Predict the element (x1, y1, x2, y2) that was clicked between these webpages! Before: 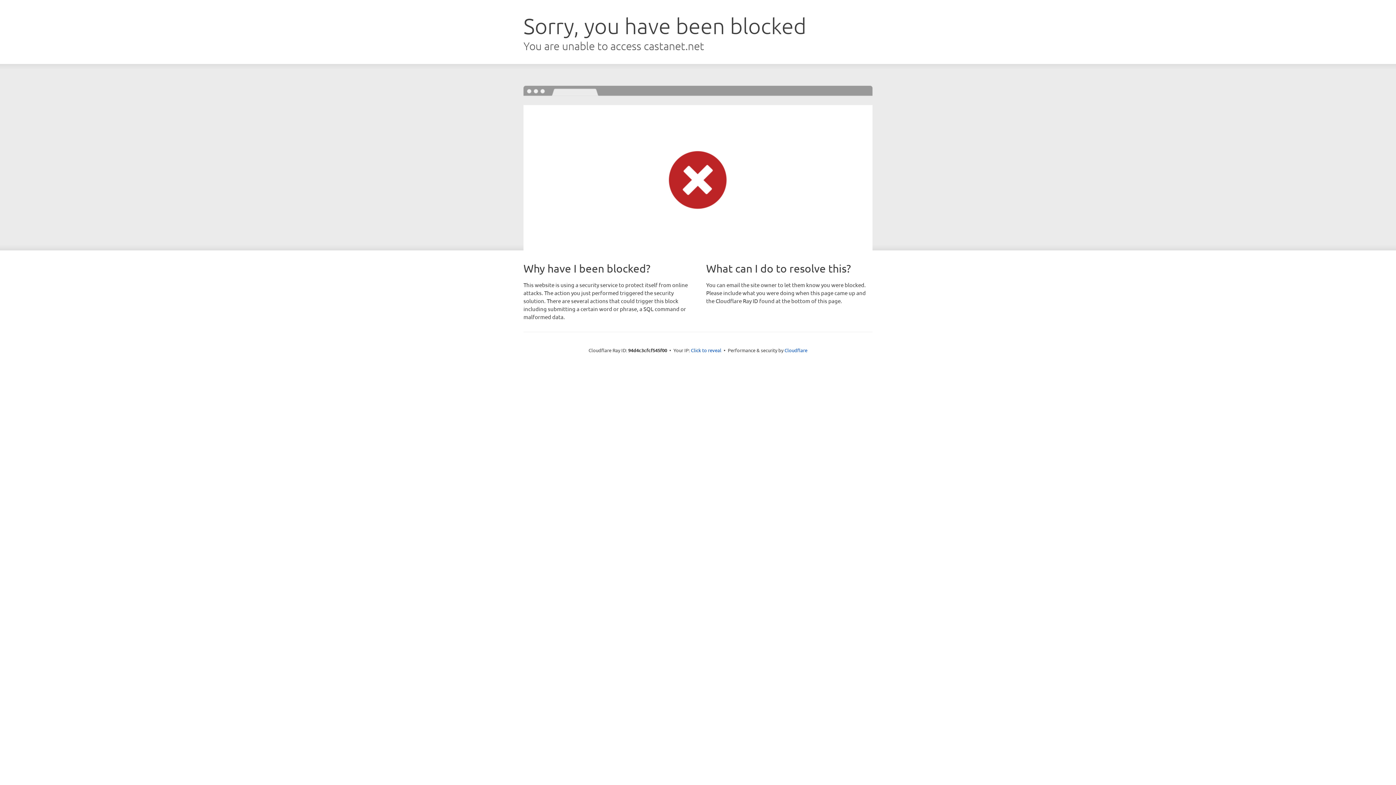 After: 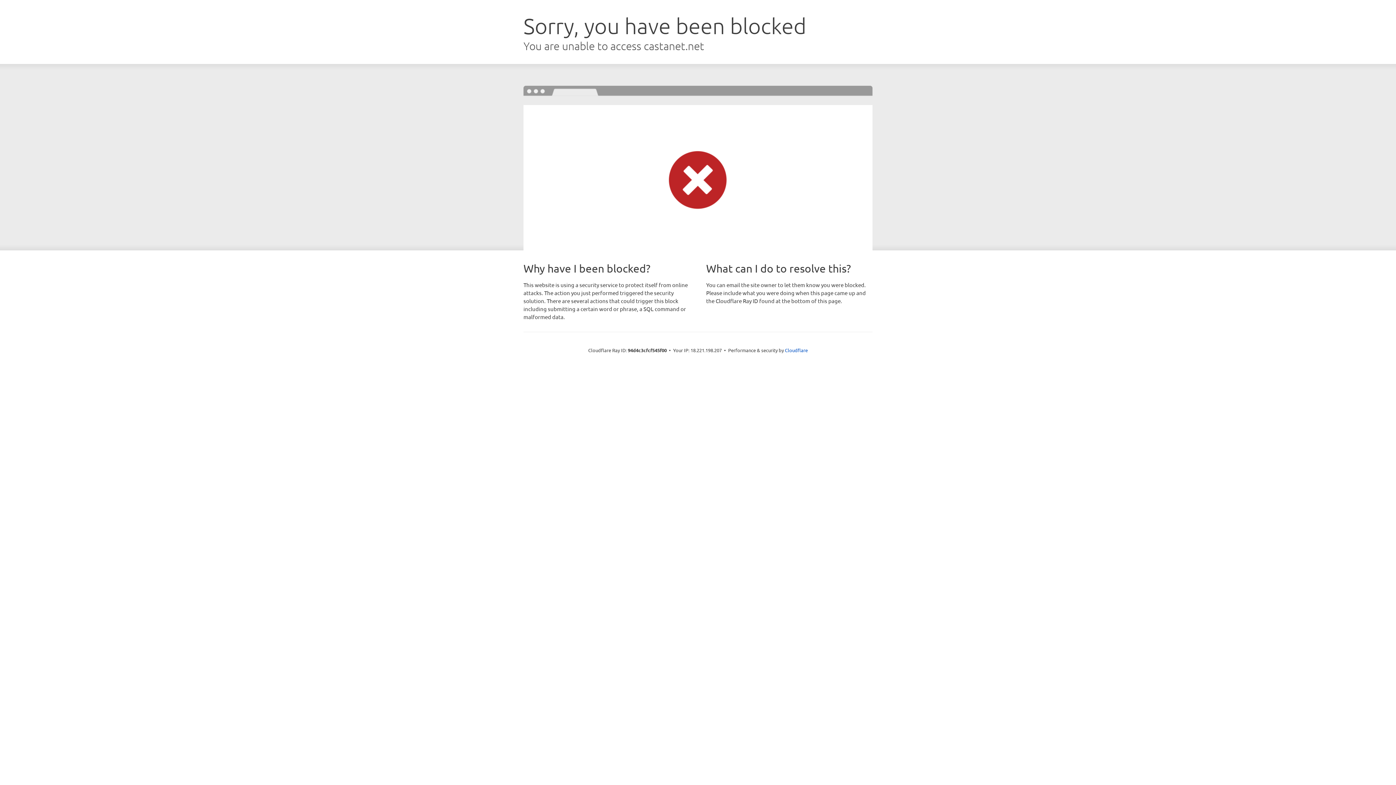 Action: bbox: (691, 346, 721, 353) label: Click to reveal